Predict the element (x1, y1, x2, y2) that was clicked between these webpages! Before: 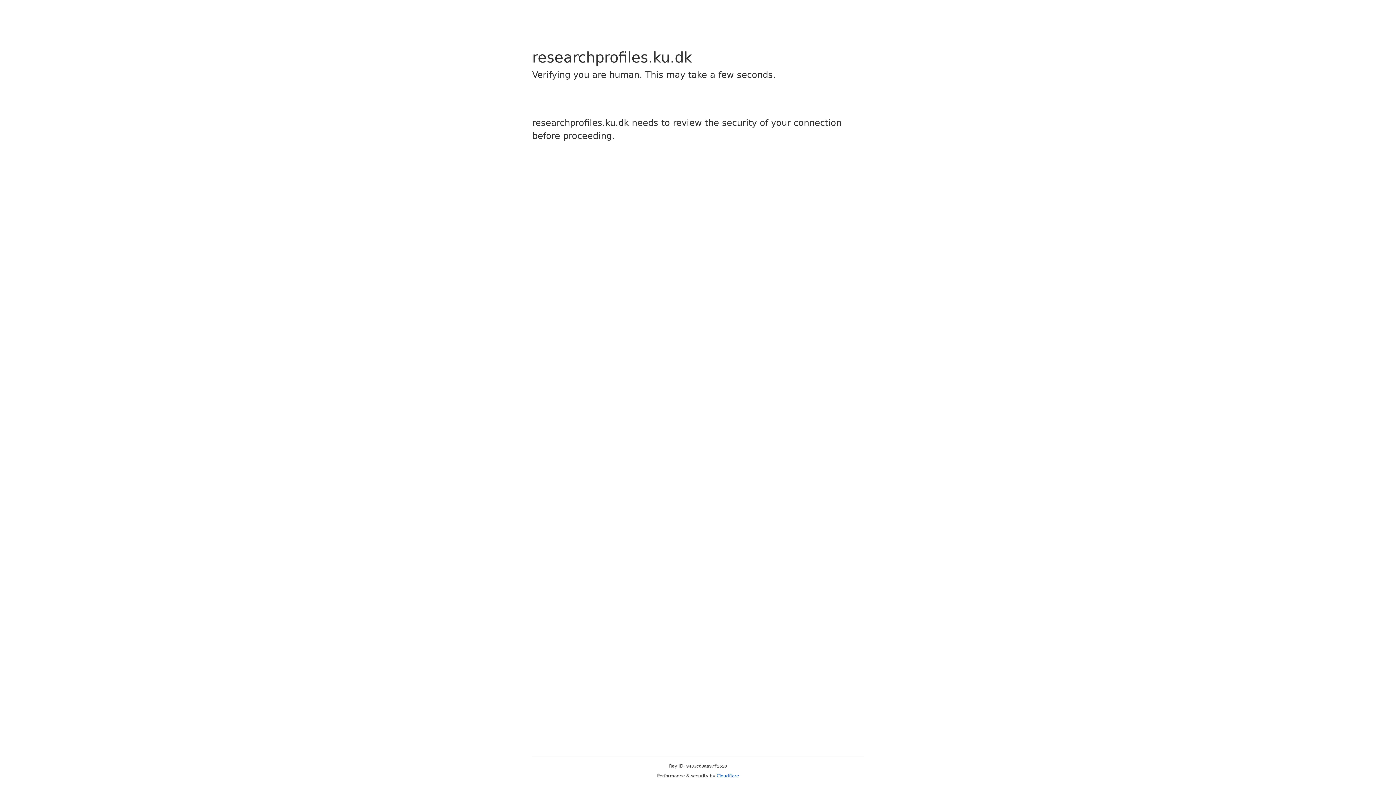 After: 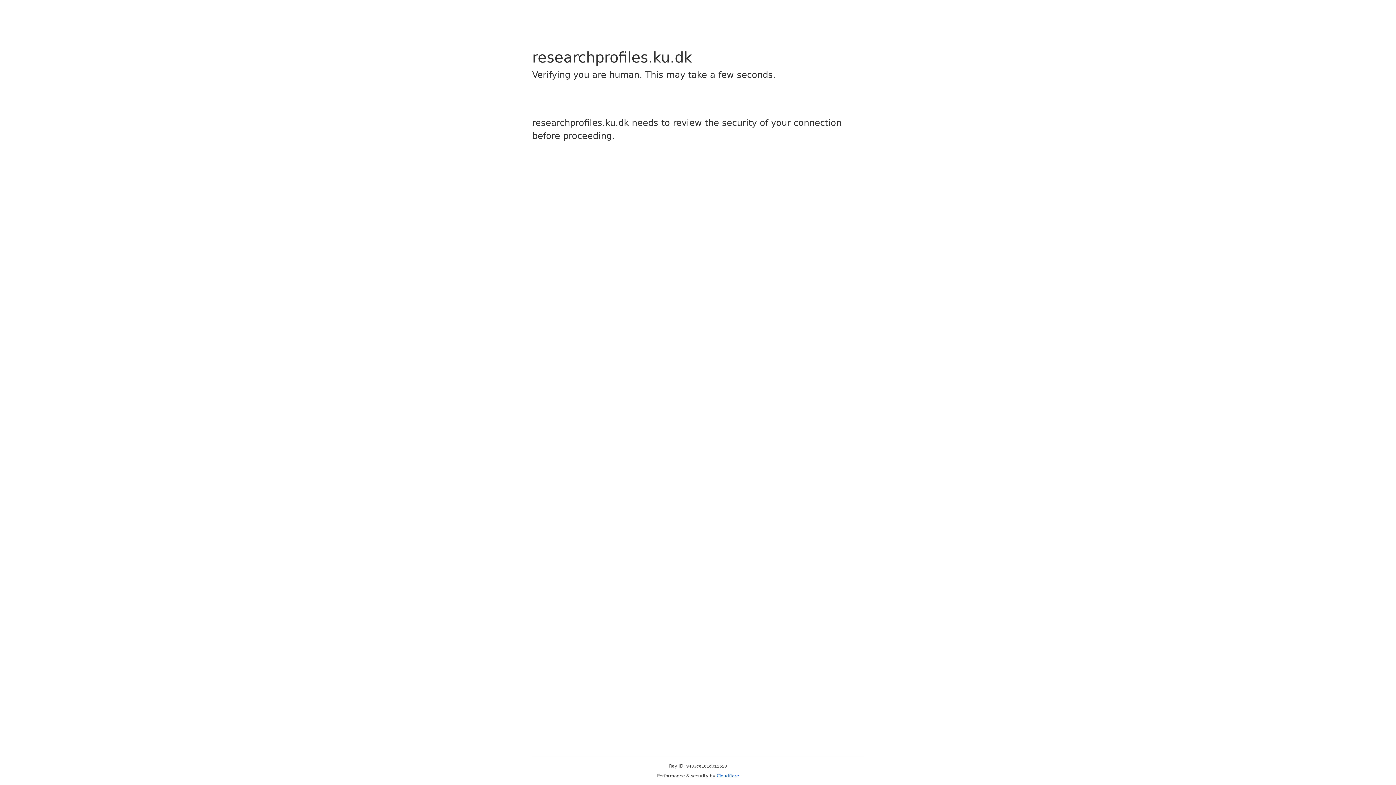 Action: label: Cloudflare bbox: (716, 773, 739, 778)